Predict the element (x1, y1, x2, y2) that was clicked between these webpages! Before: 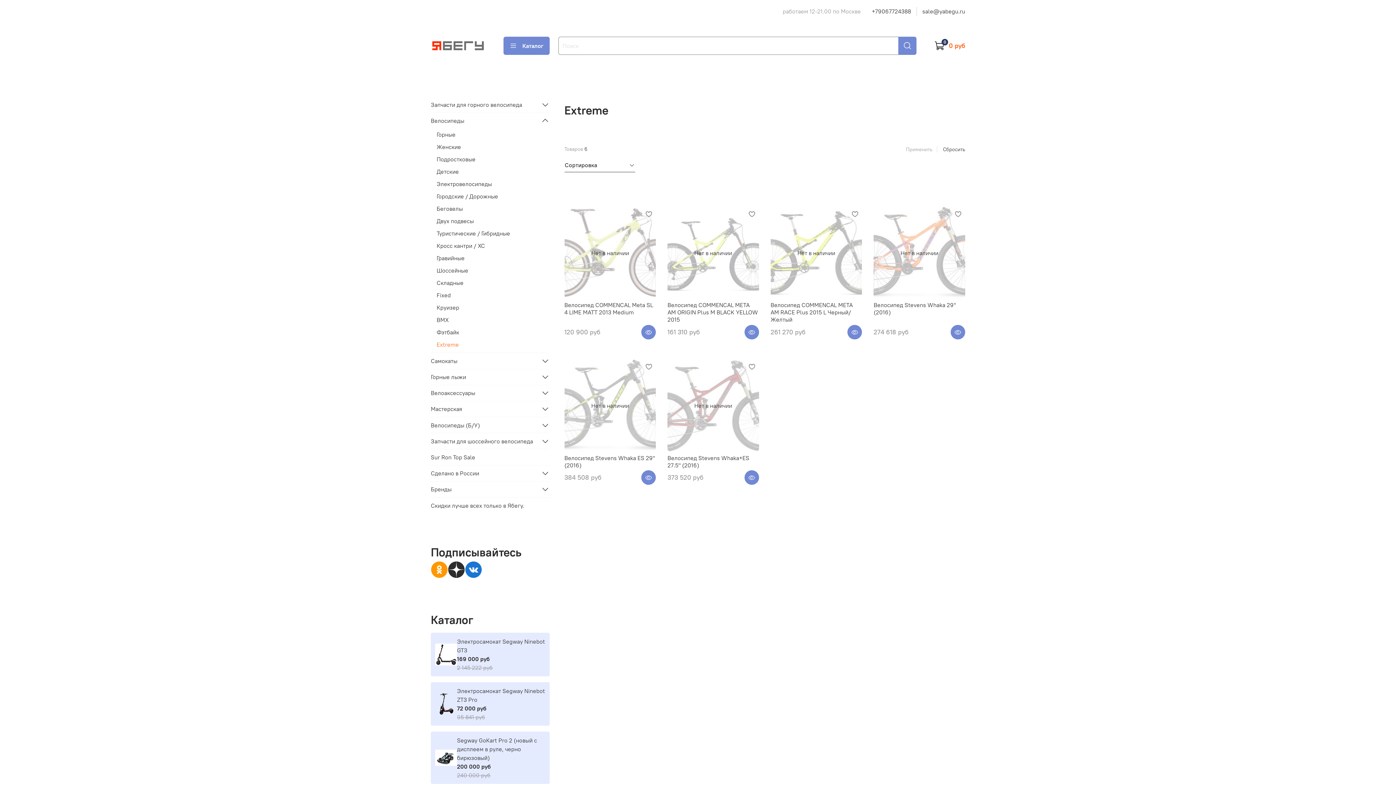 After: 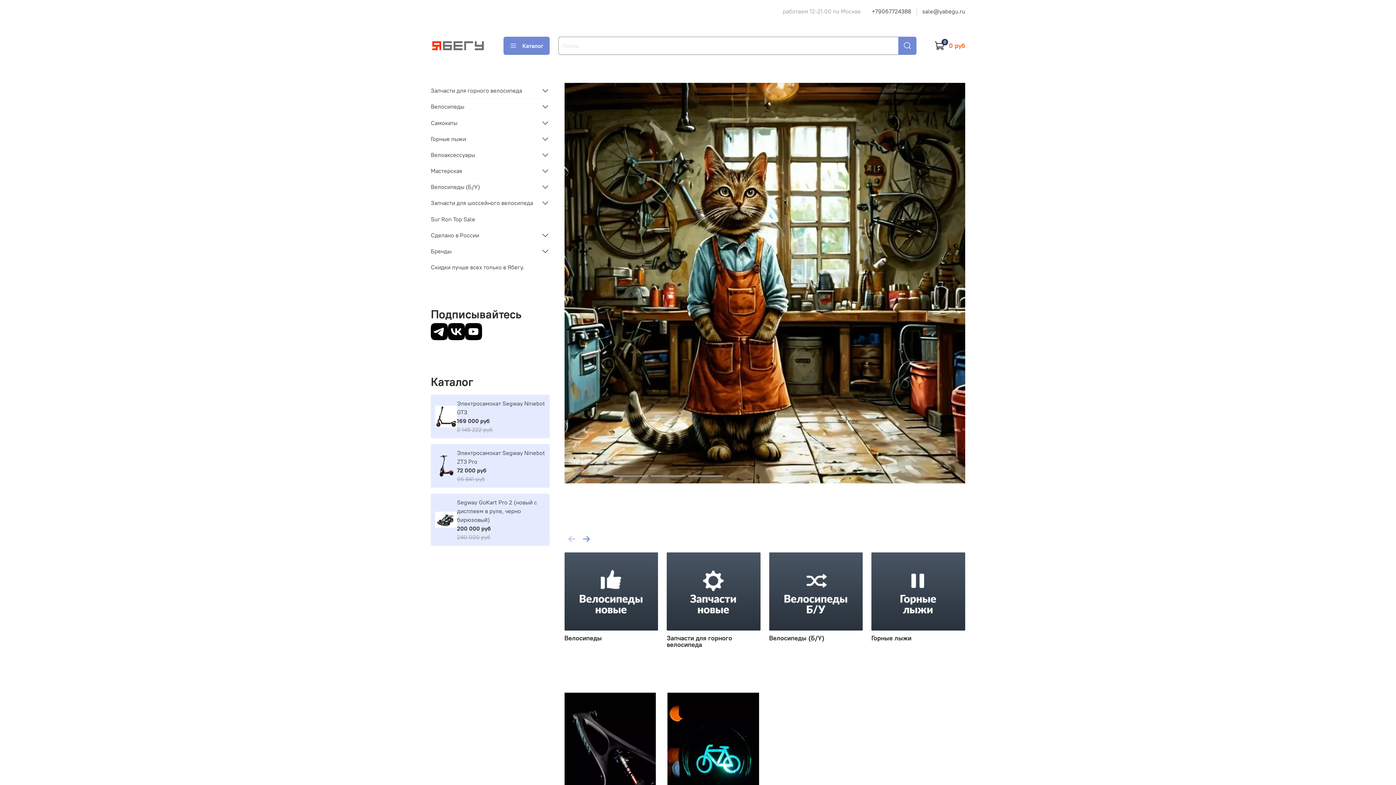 Action: bbox: (430, 39, 485, 51)